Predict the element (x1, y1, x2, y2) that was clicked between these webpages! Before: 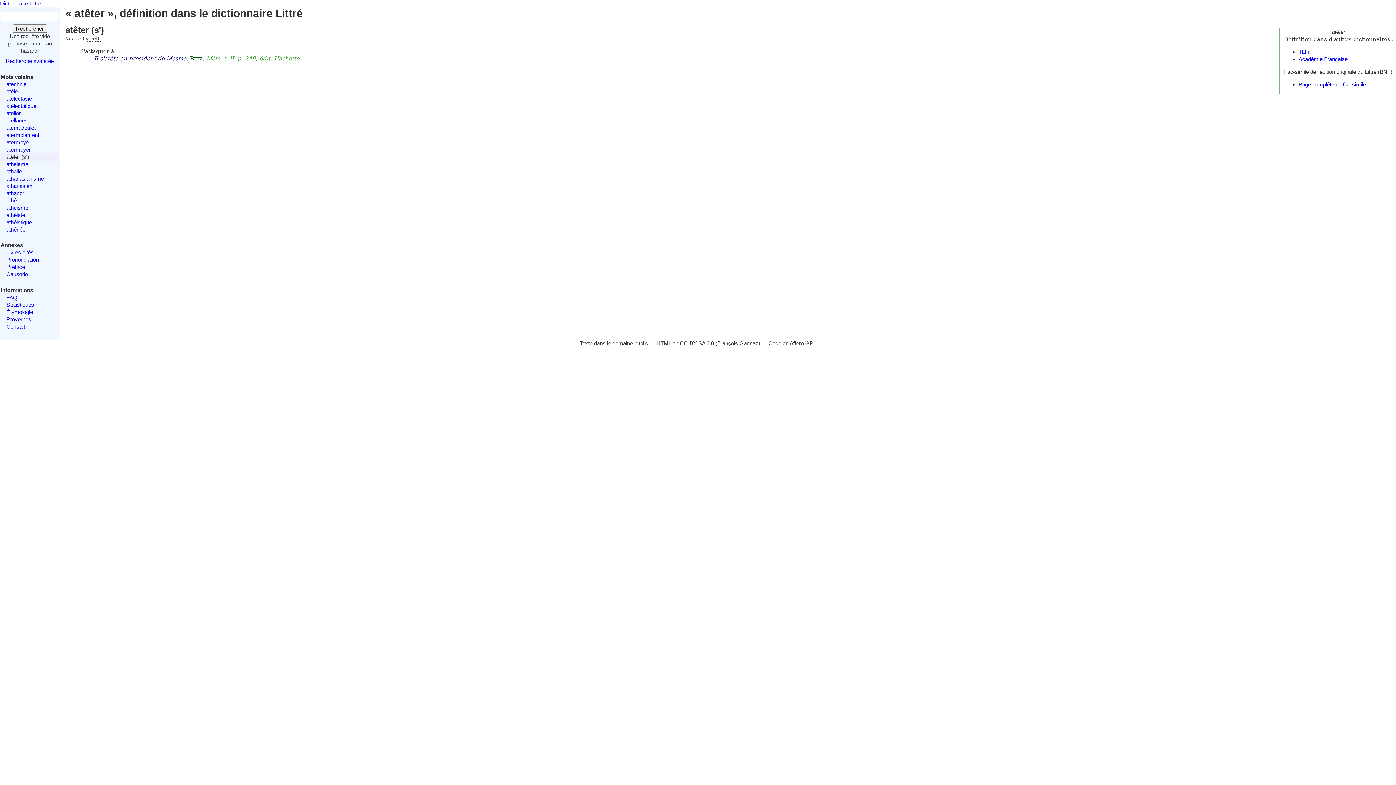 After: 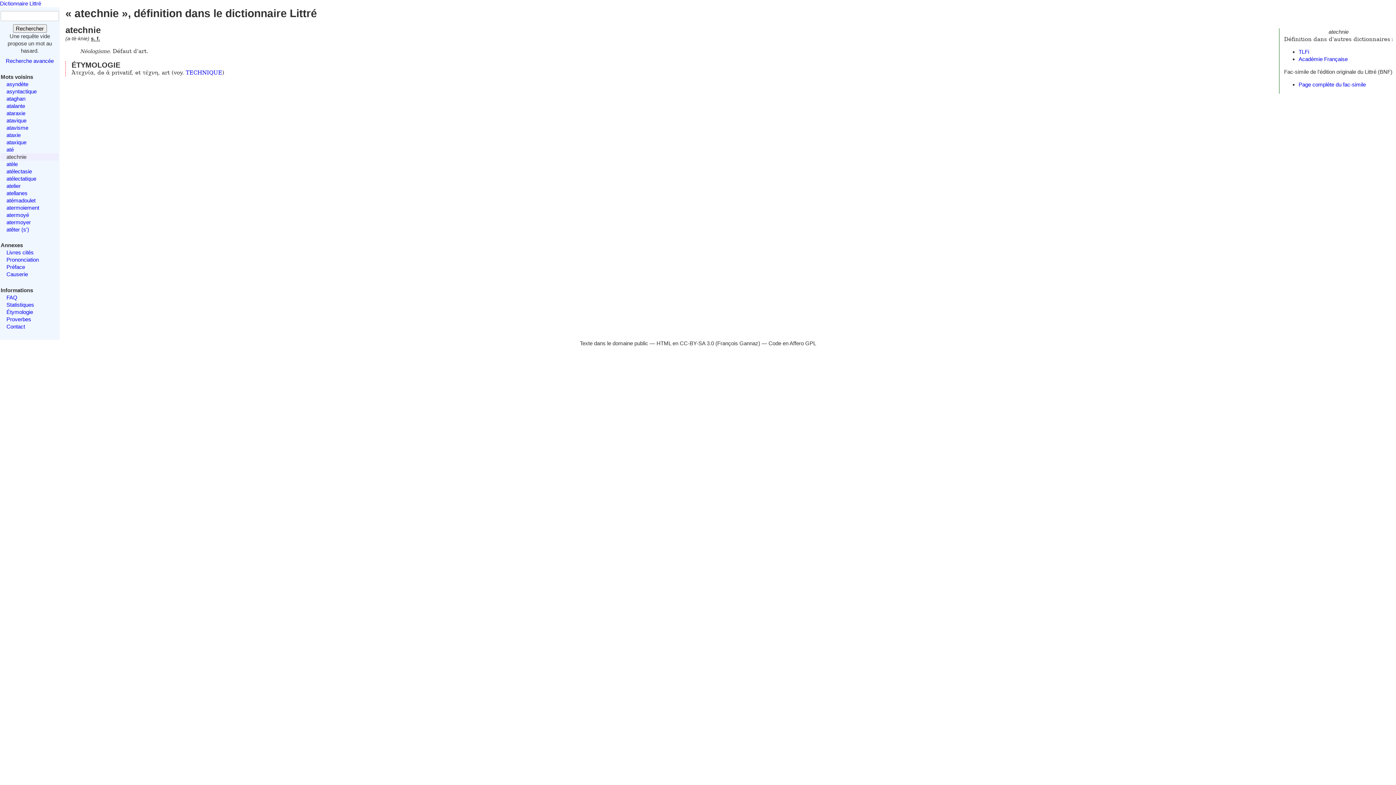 Action: label: atechnie bbox: (6, 80, 26, 87)